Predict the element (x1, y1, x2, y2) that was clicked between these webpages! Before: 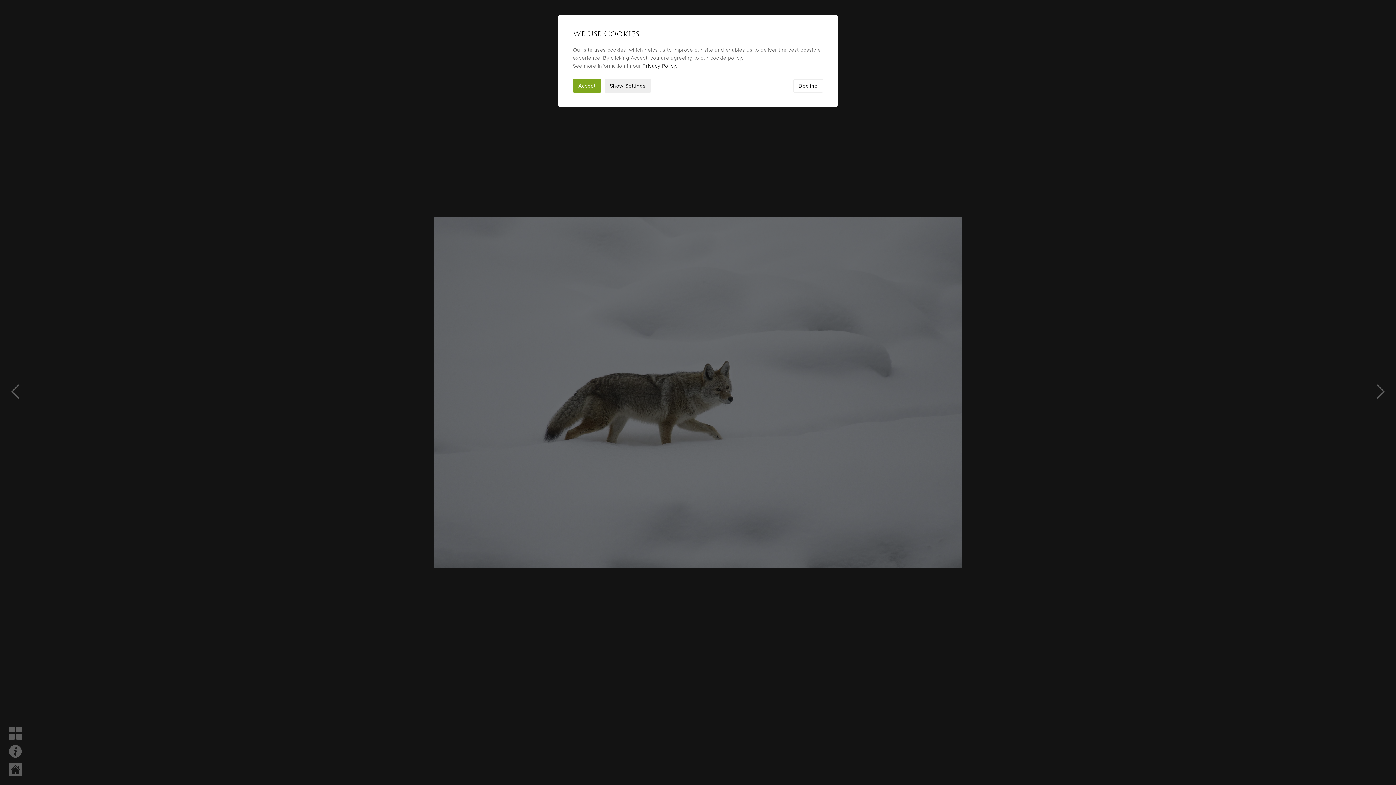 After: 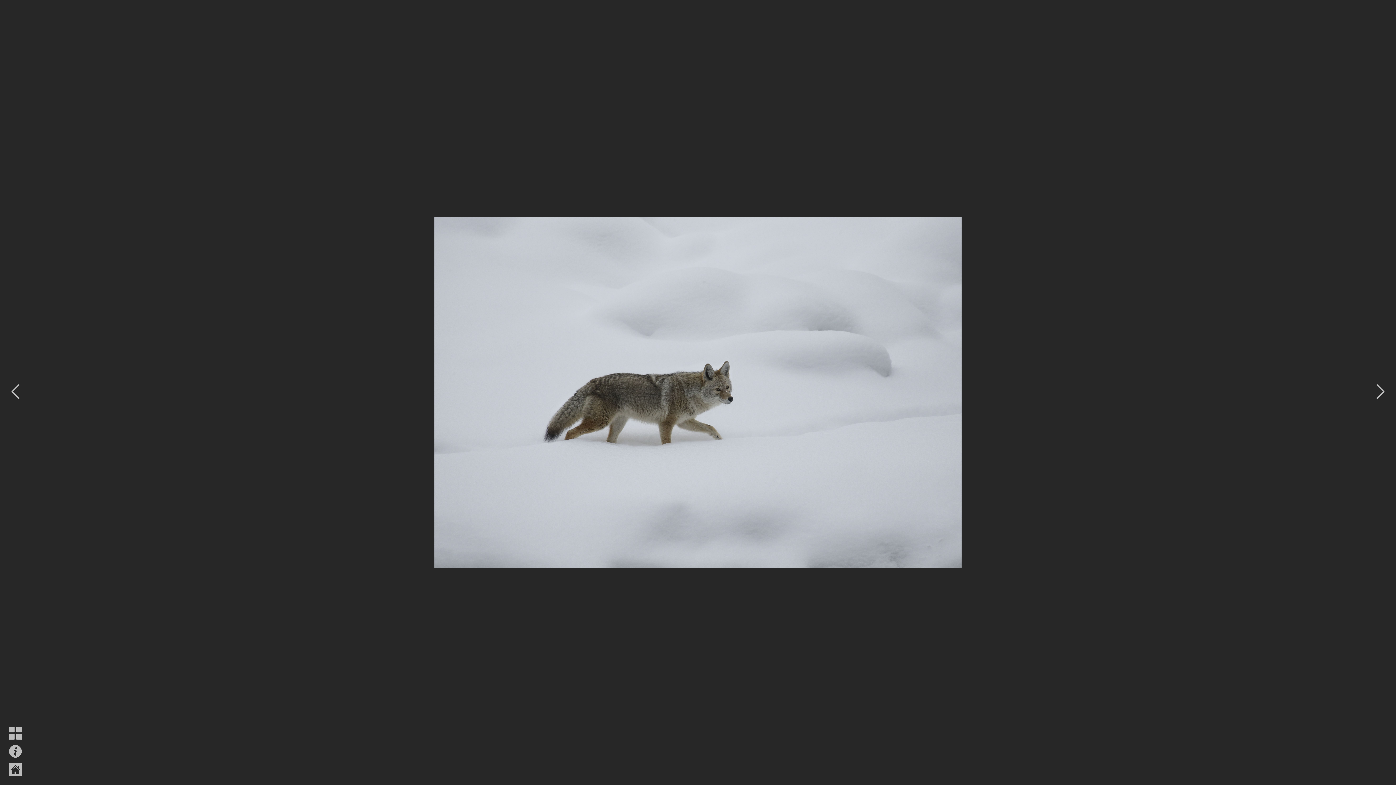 Action: label: Accept bbox: (573, 79, 601, 92)